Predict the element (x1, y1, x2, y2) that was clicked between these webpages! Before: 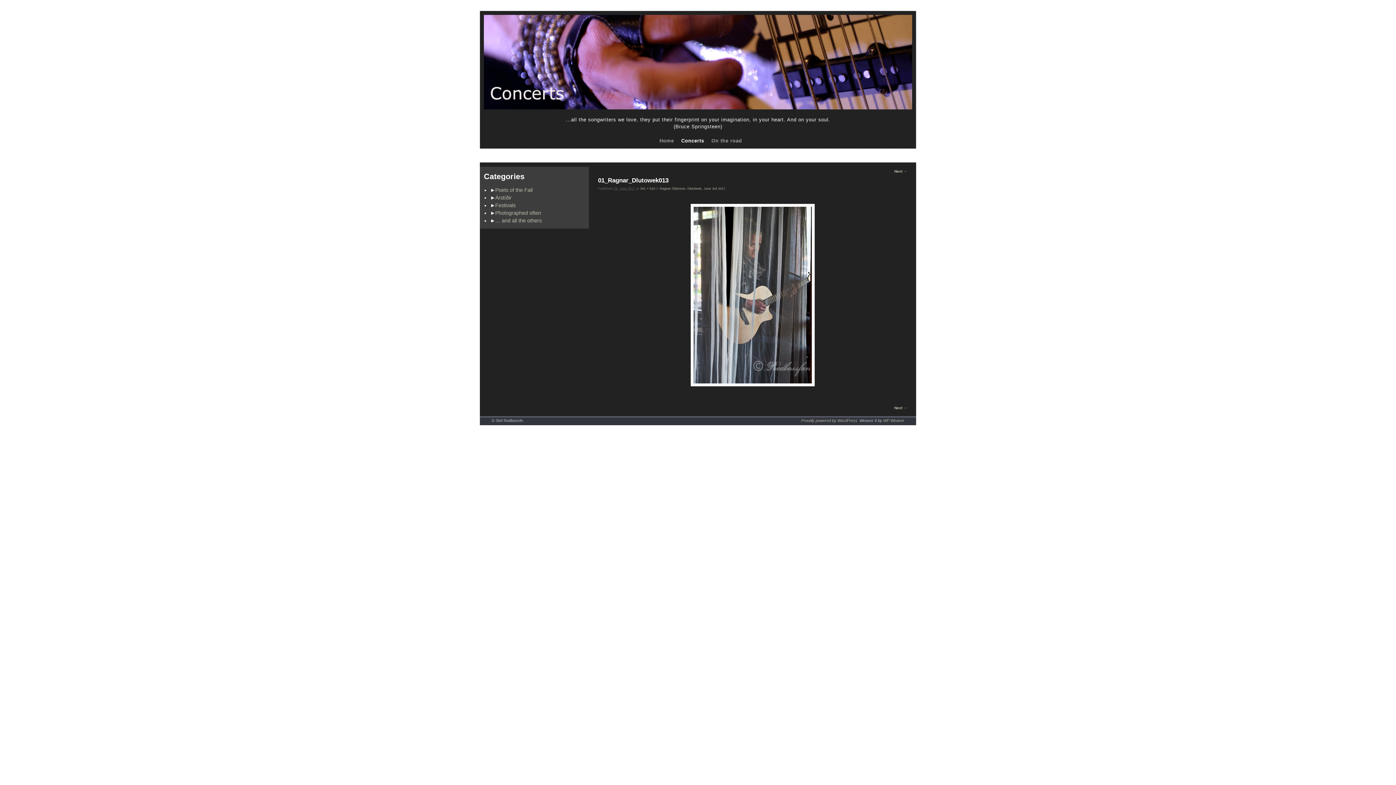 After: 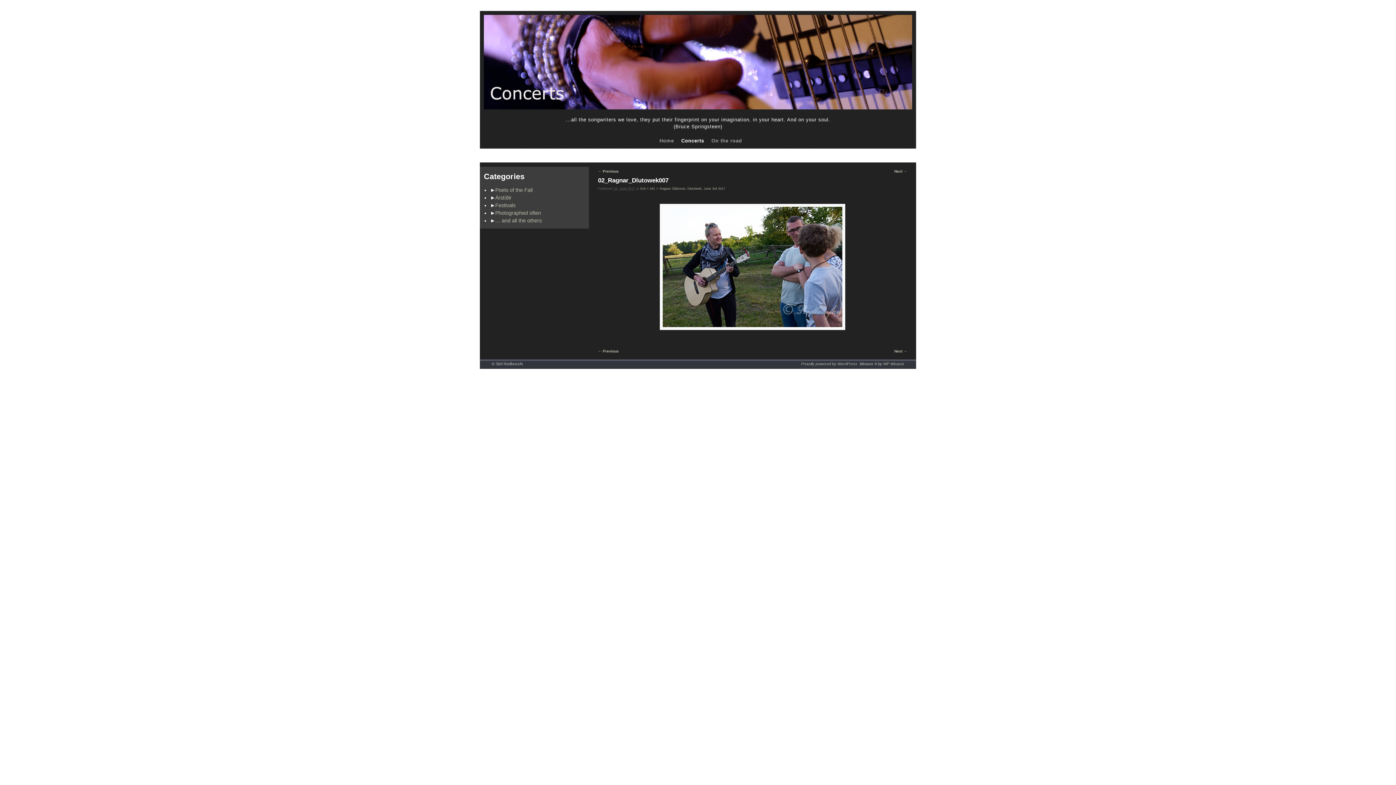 Action: label: Next → bbox: (894, 406, 907, 410)